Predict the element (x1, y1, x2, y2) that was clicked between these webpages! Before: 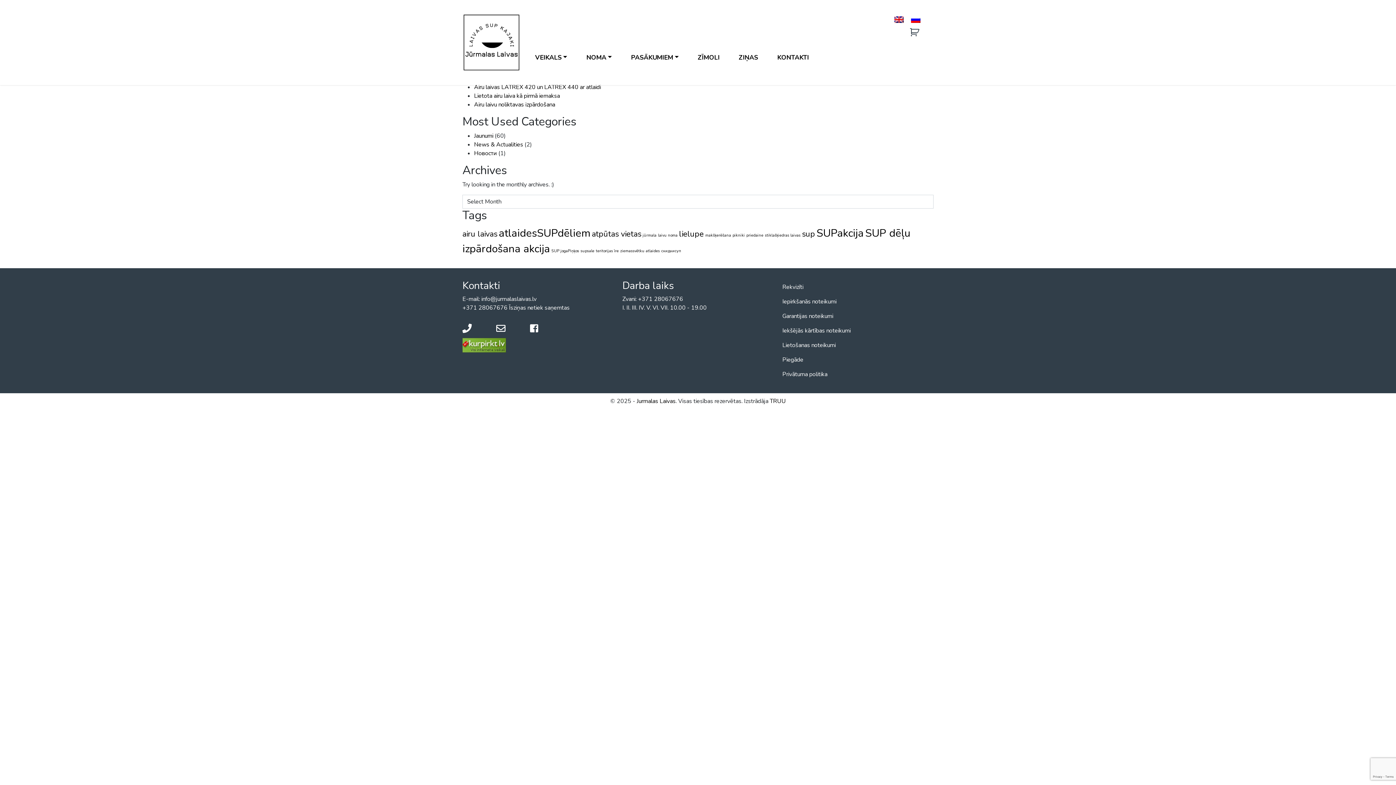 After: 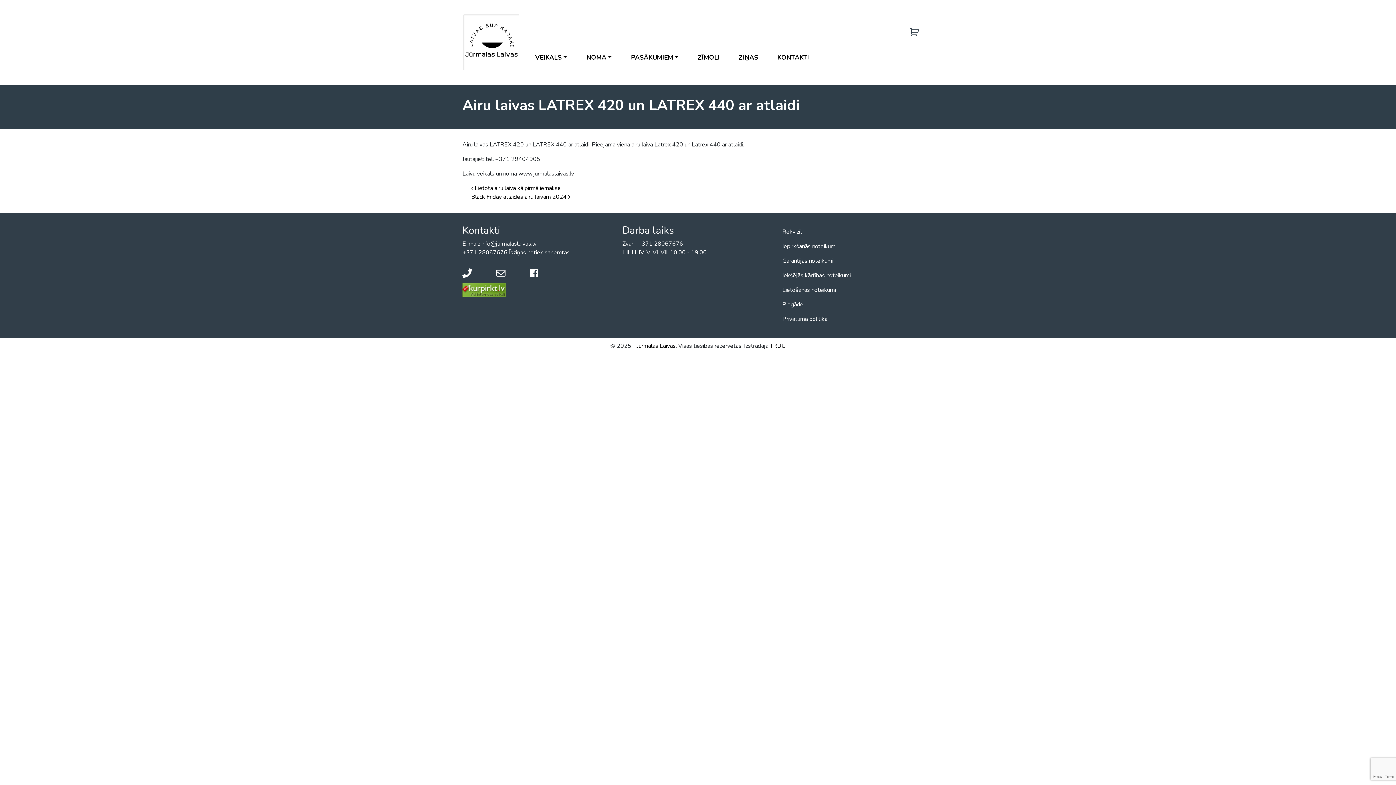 Action: bbox: (474, 83, 601, 91) label: Airu laivas LATREX 420 un LATREX 440 ar atlaidi